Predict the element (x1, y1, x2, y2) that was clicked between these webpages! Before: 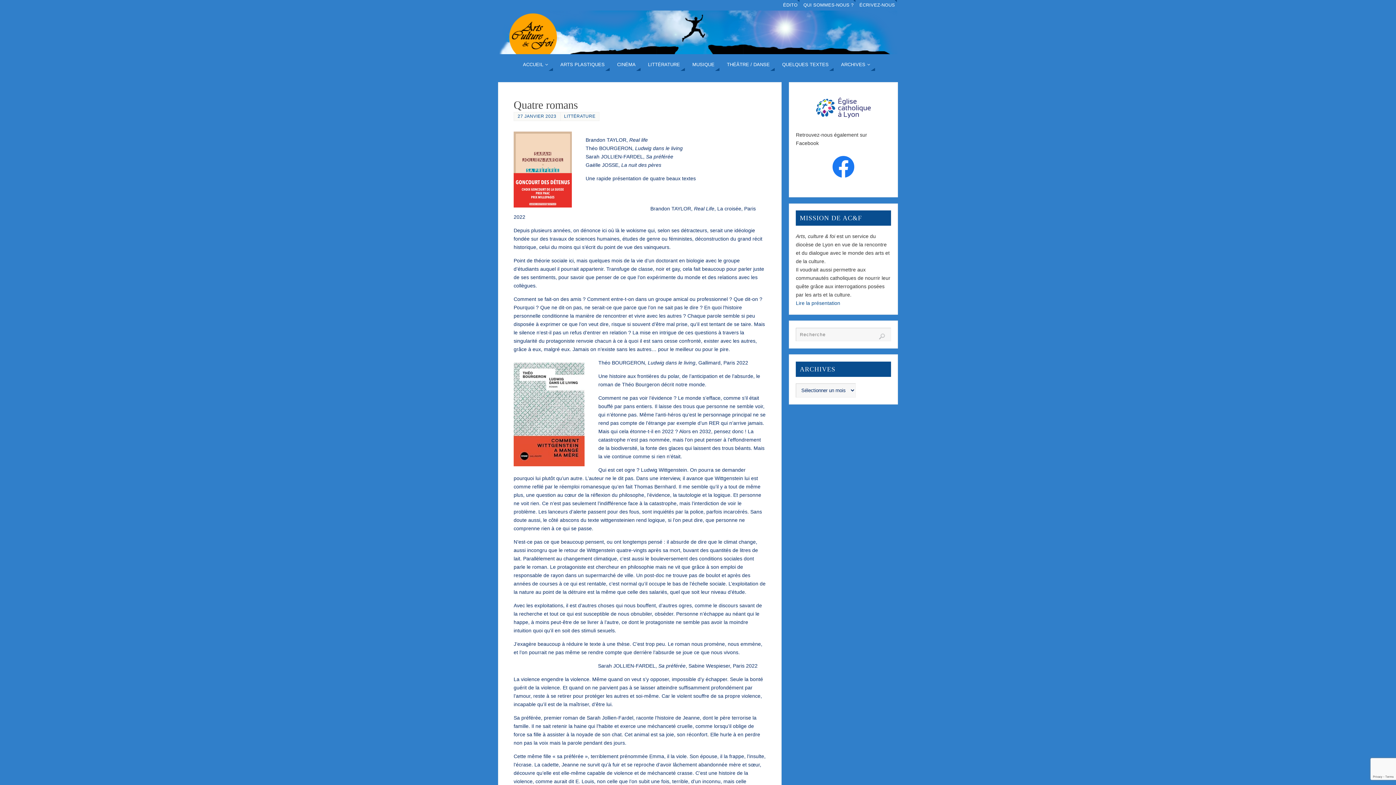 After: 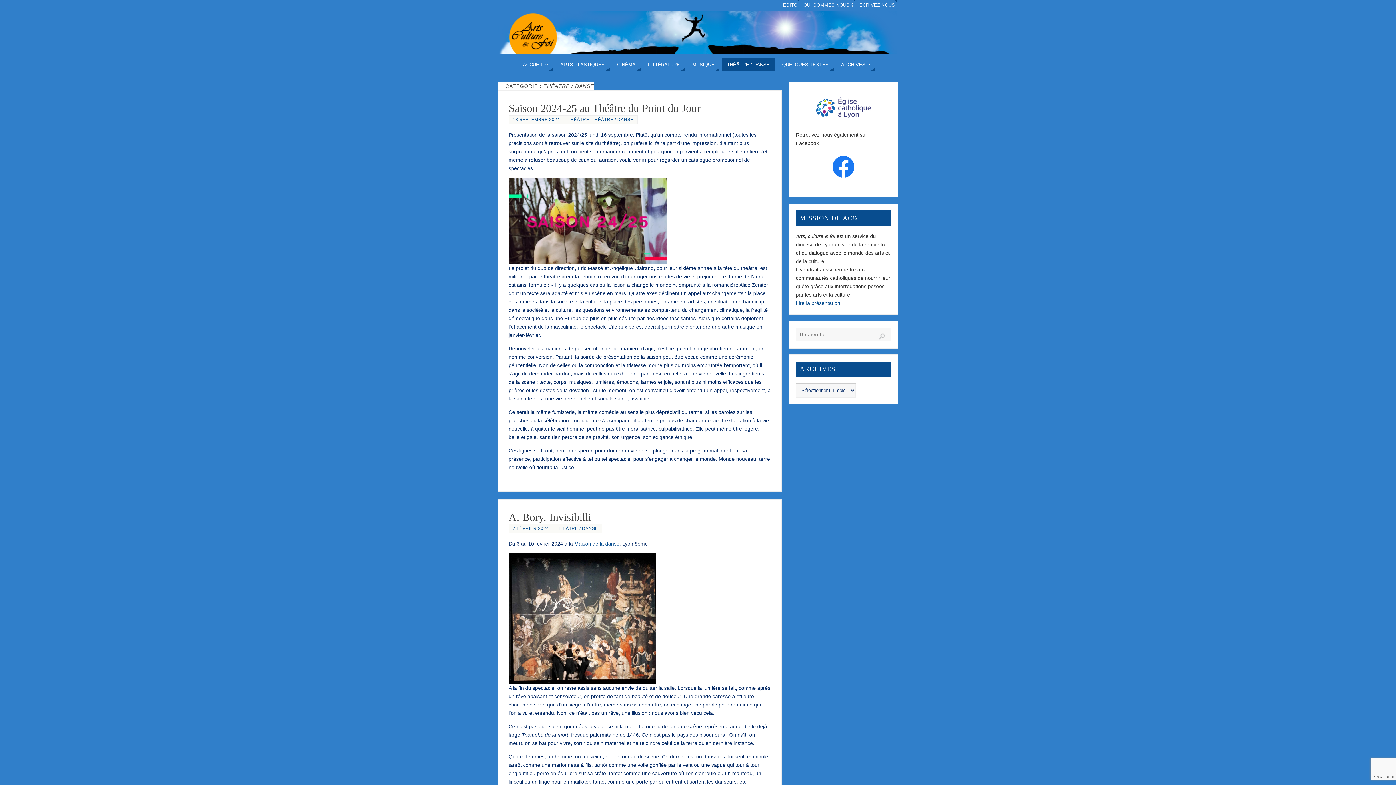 Action: label: THÉÂTRE / DANSE bbox: (722, 57, 774, 70)